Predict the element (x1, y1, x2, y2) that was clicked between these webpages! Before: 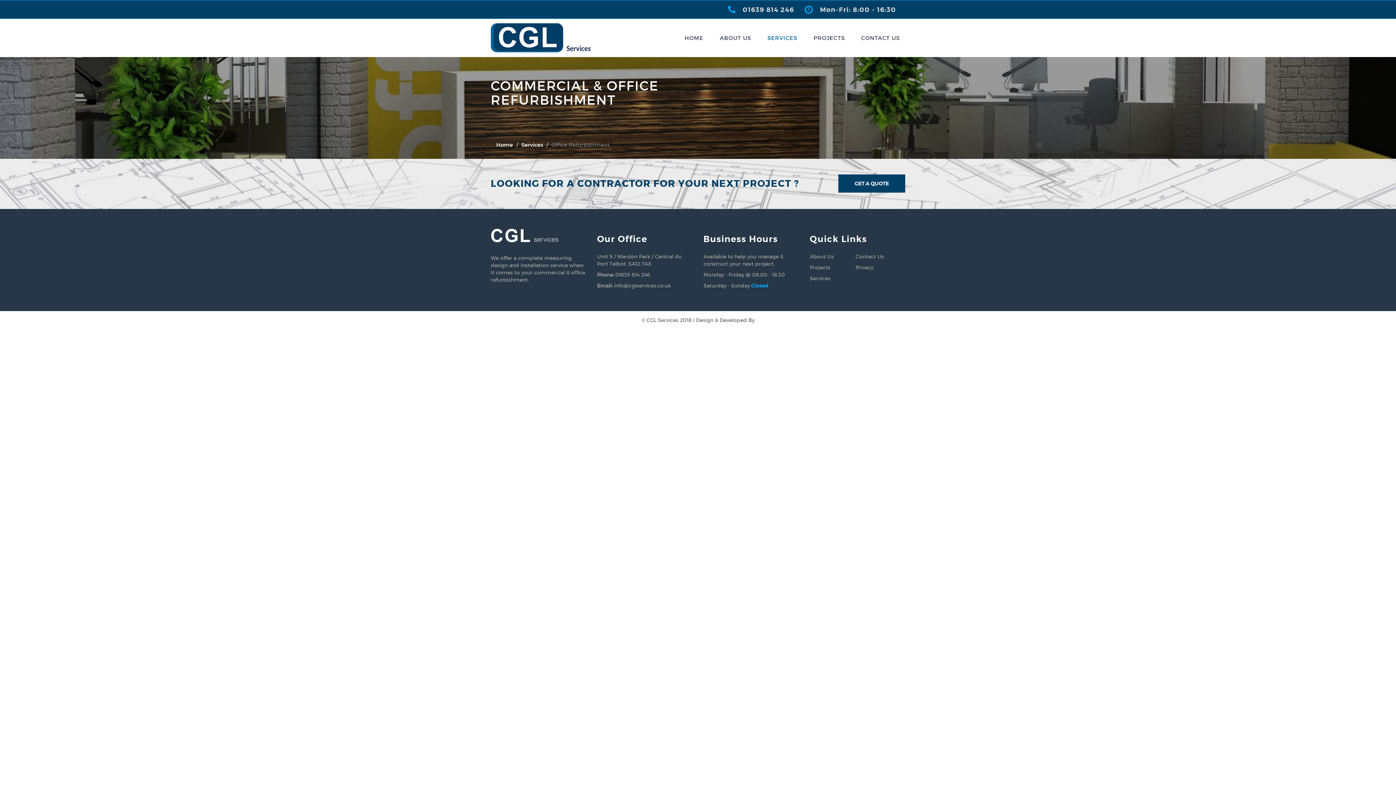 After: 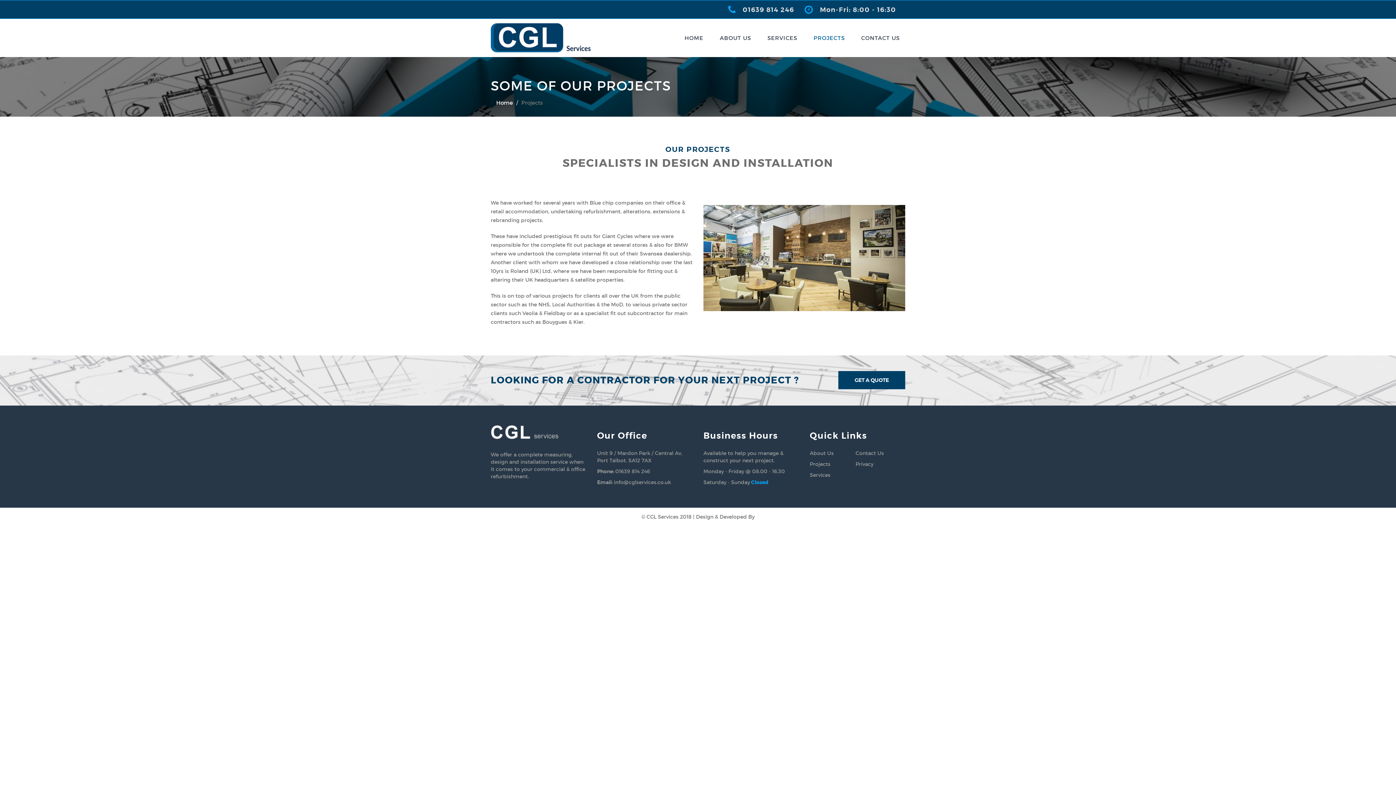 Action: bbox: (810, 264, 830, 270) label: Projects